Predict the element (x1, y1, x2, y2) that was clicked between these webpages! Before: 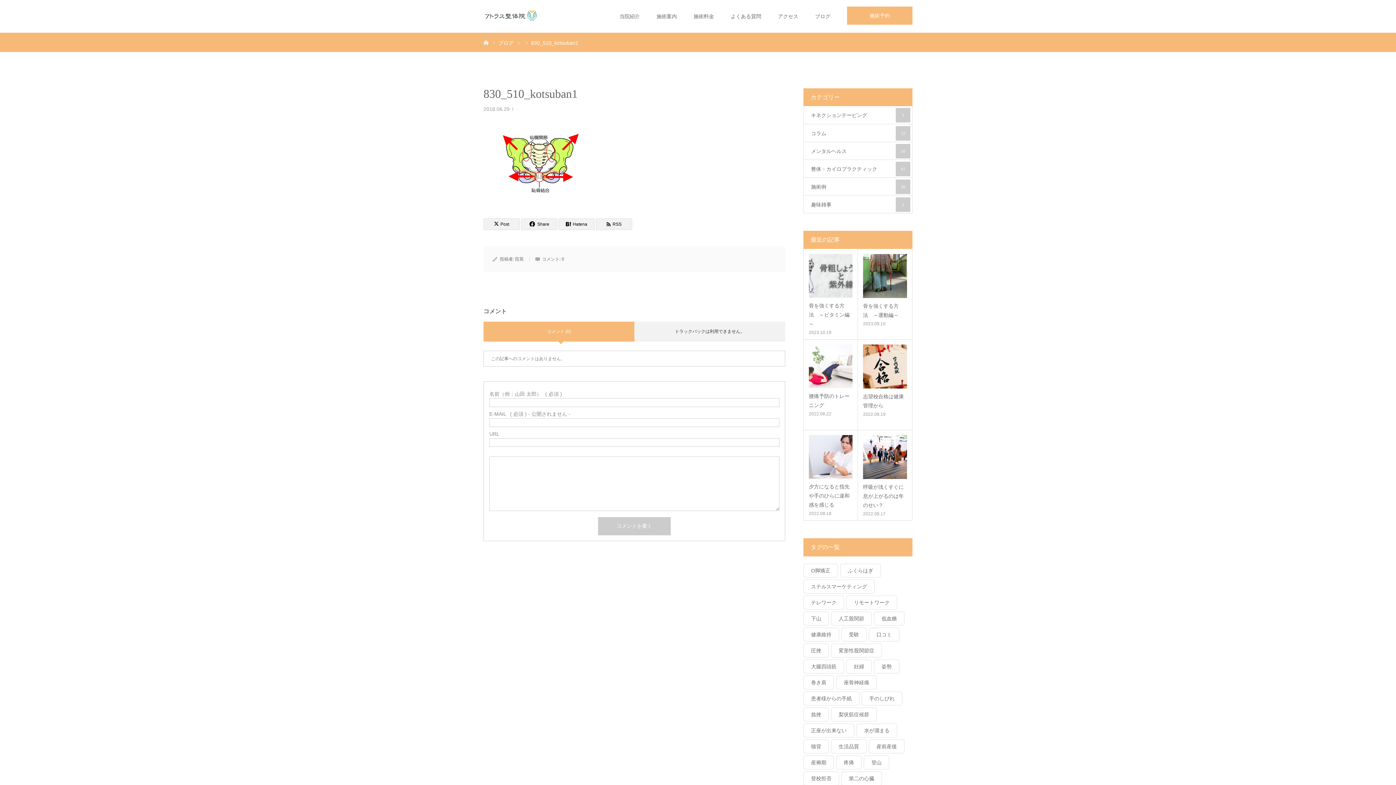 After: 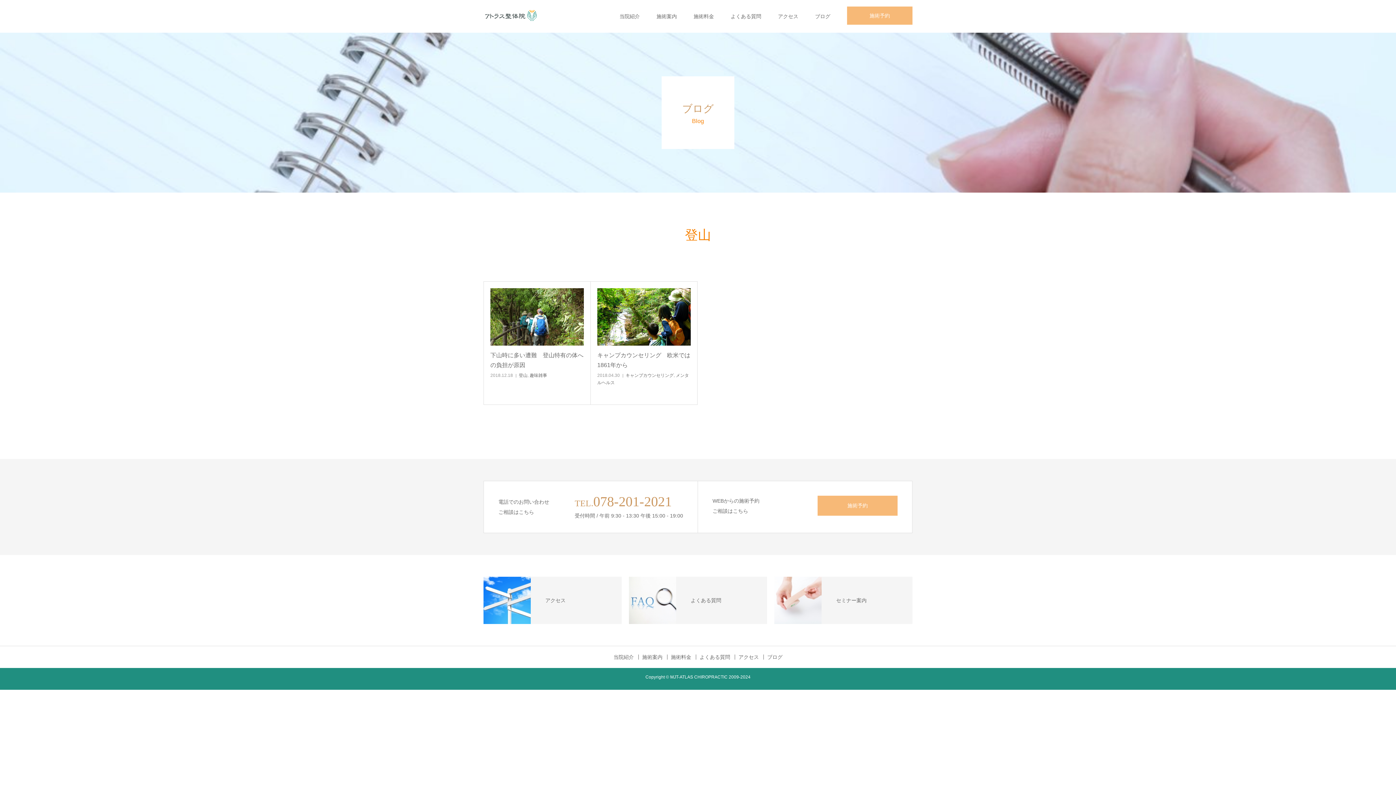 Action: bbox: (864, 756, 889, 769) label: 登山 (2個の項目)